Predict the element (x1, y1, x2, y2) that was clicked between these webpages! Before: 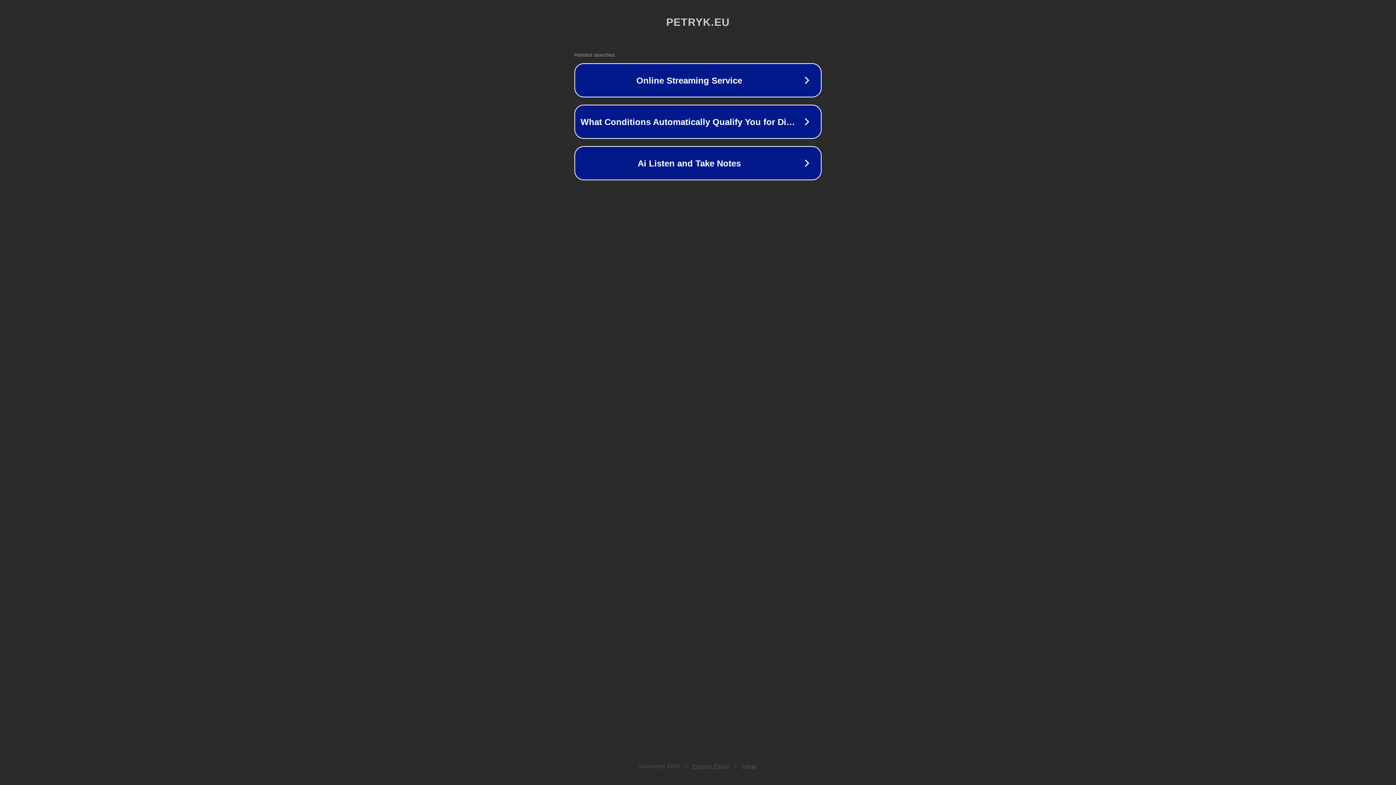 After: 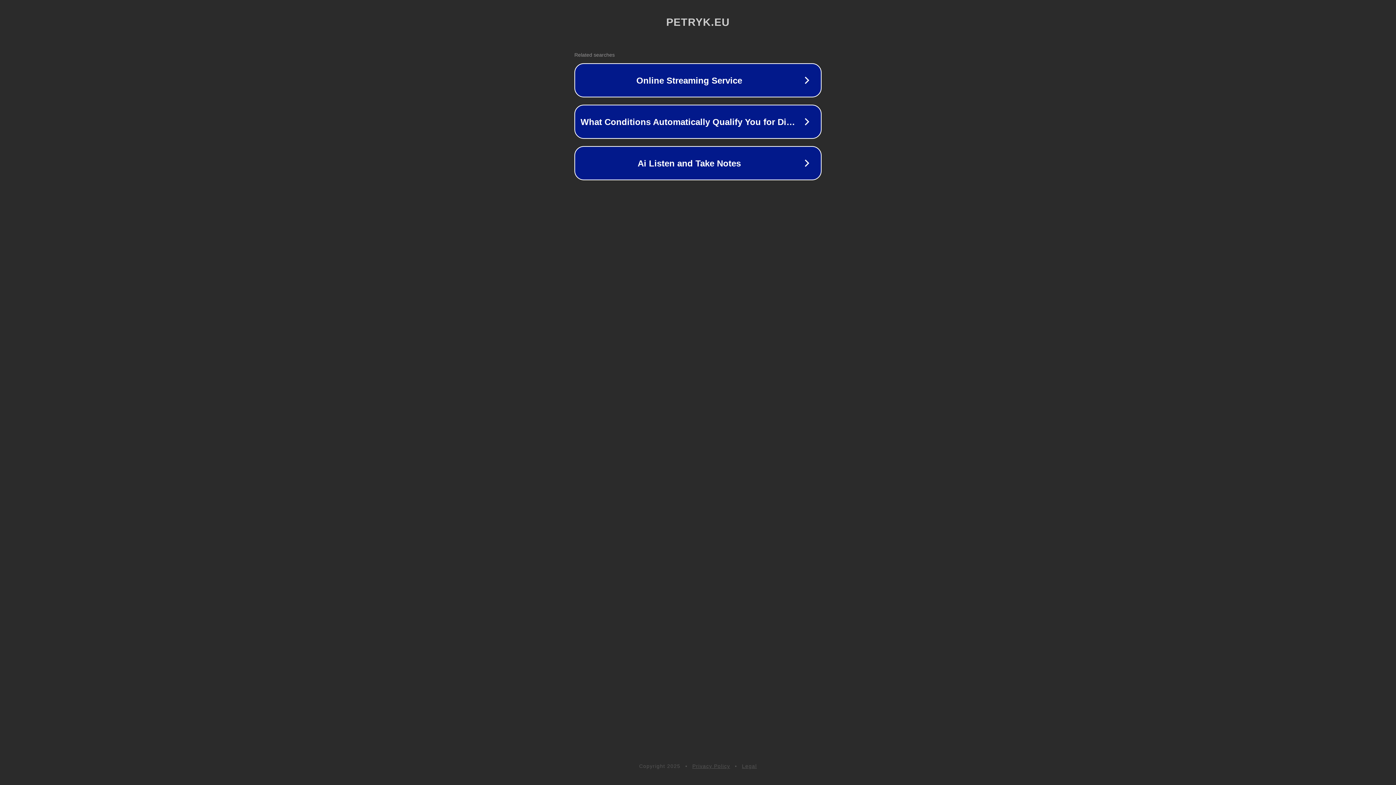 Action: label: Privacy Policy bbox: (692, 763, 730, 769)